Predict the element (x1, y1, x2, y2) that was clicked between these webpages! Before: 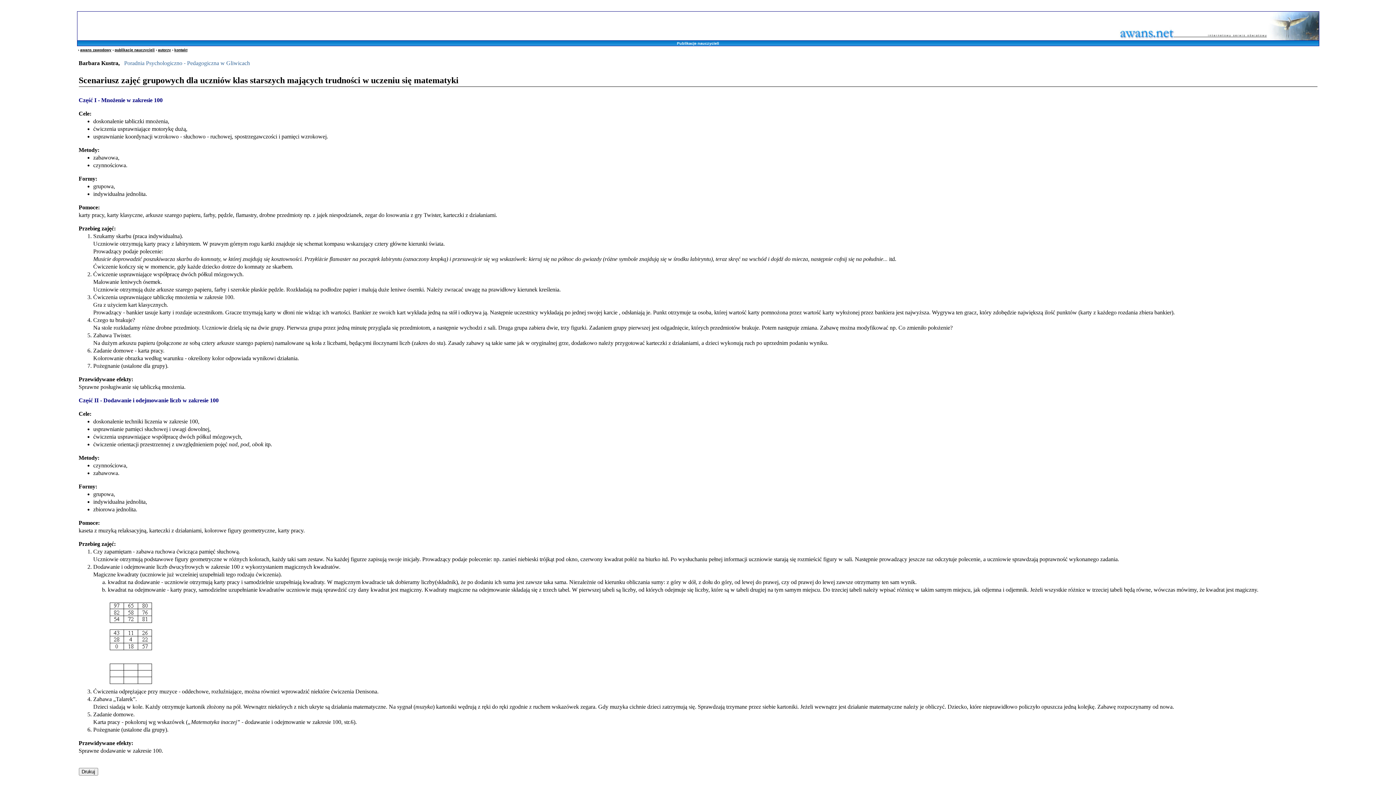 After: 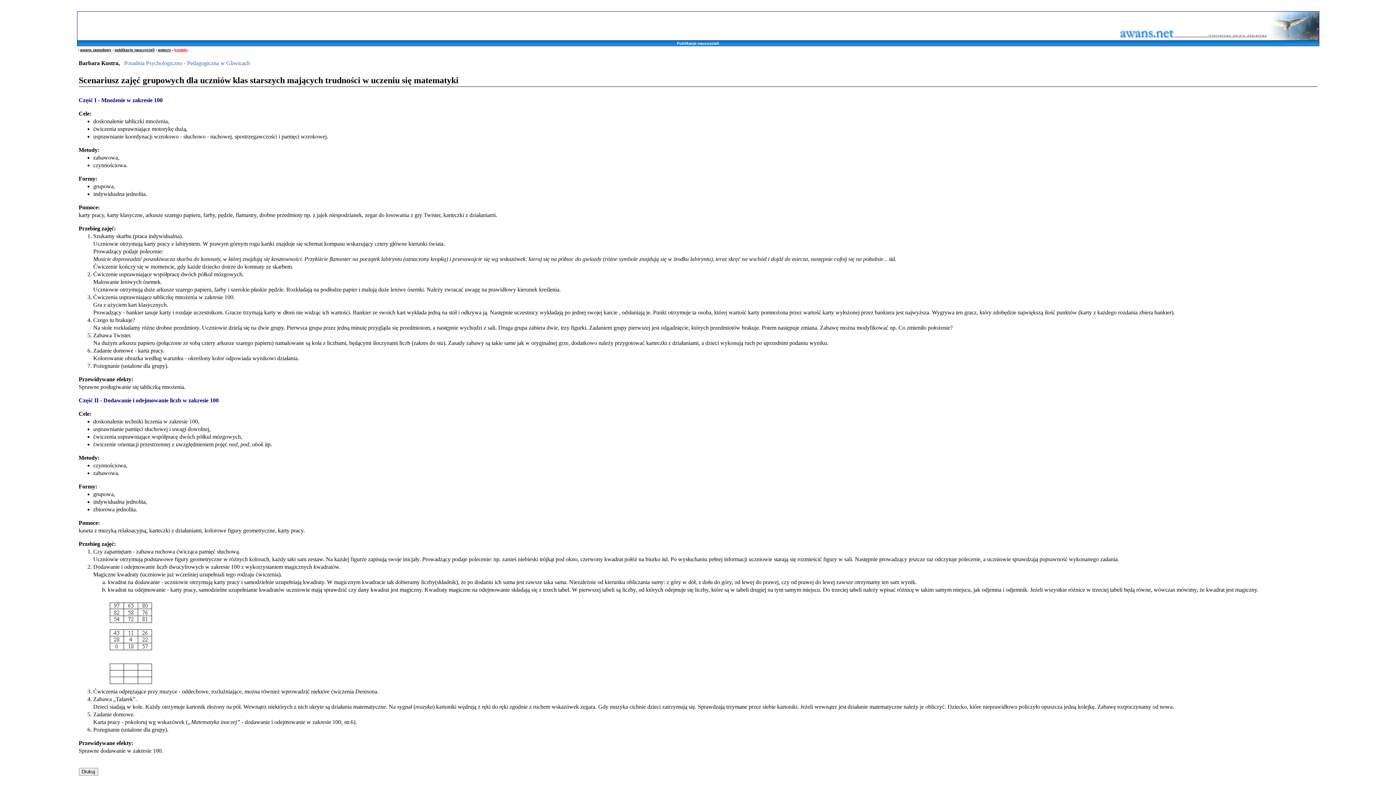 Action: label: kontakt bbox: (174, 48, 187, 52)